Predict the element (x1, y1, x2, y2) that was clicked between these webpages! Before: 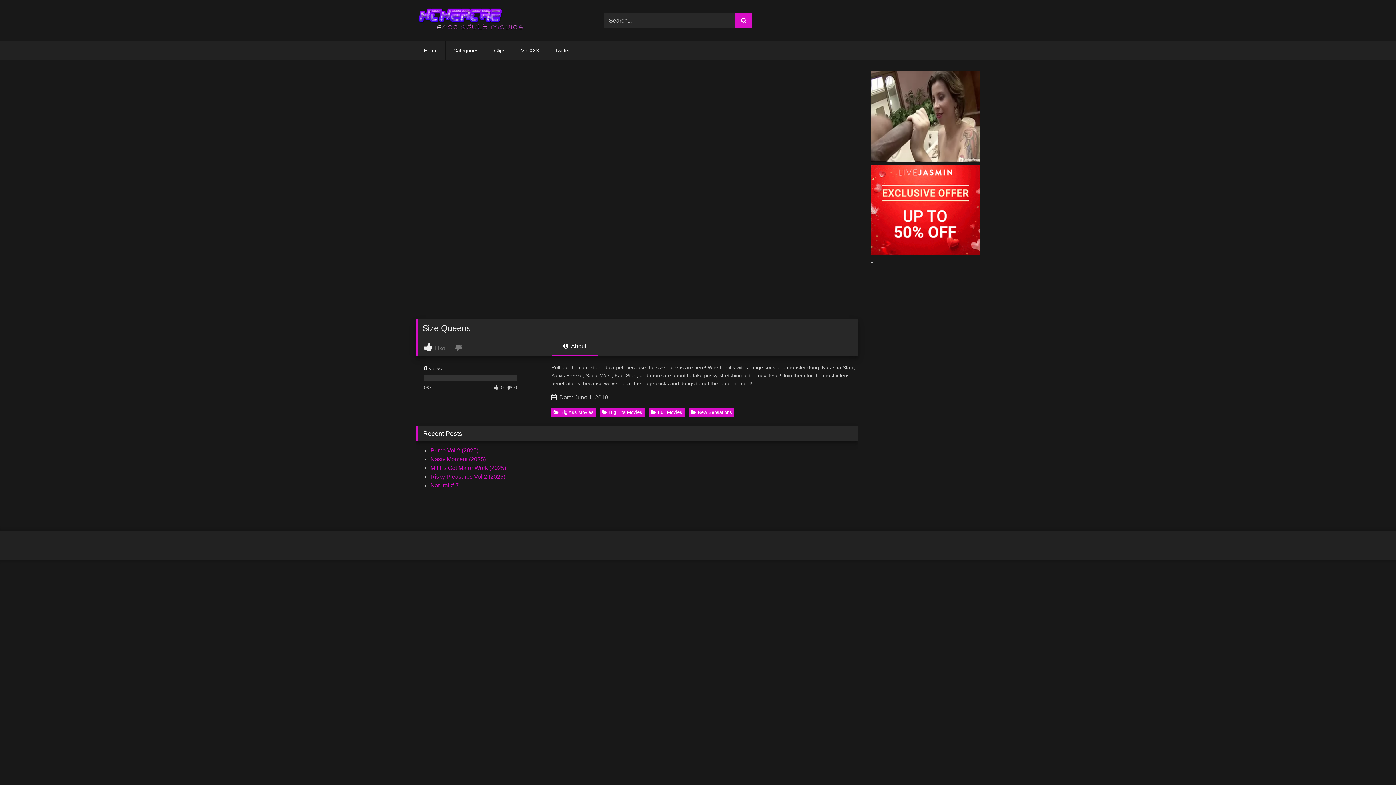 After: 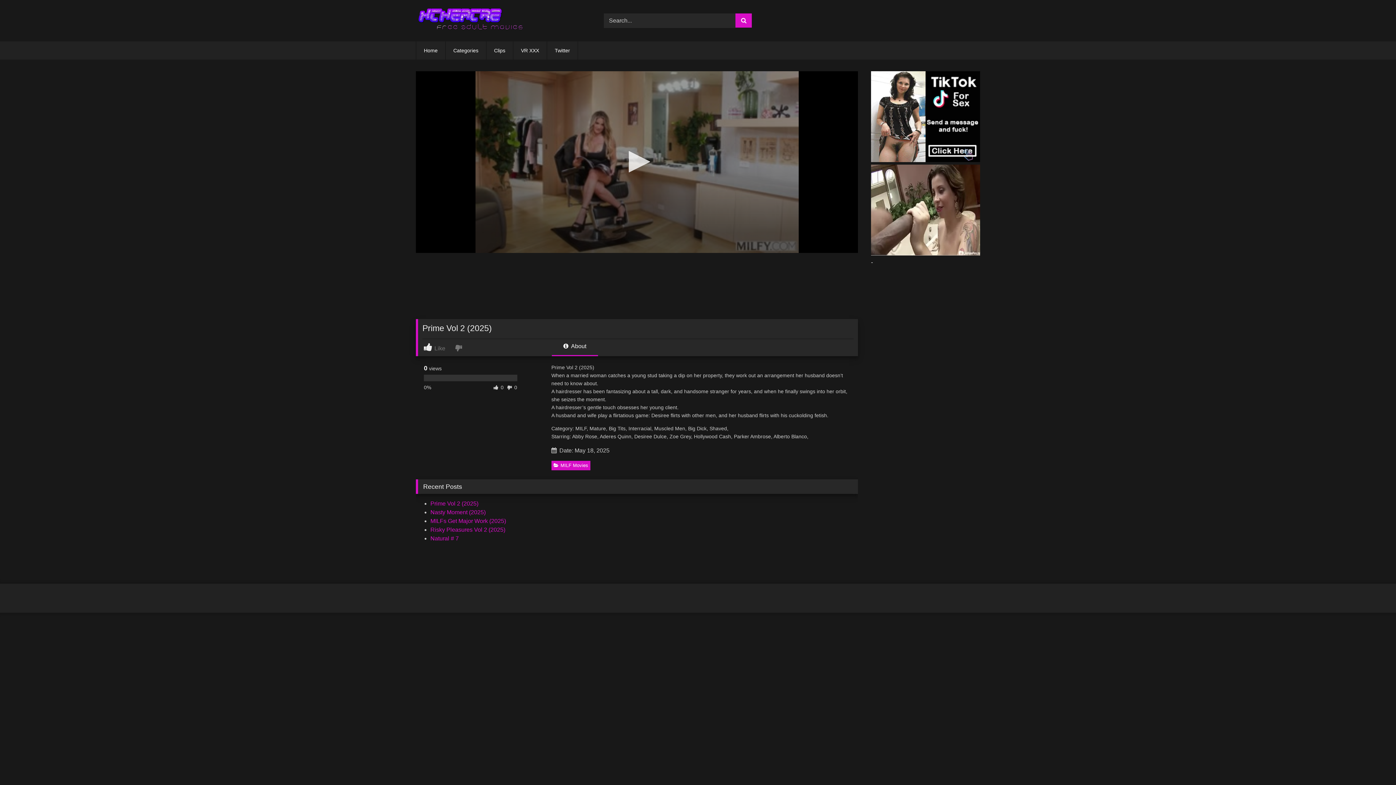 Action: label: Prime Vol 2 (2025) bbox: (430, 447, 478, 453)